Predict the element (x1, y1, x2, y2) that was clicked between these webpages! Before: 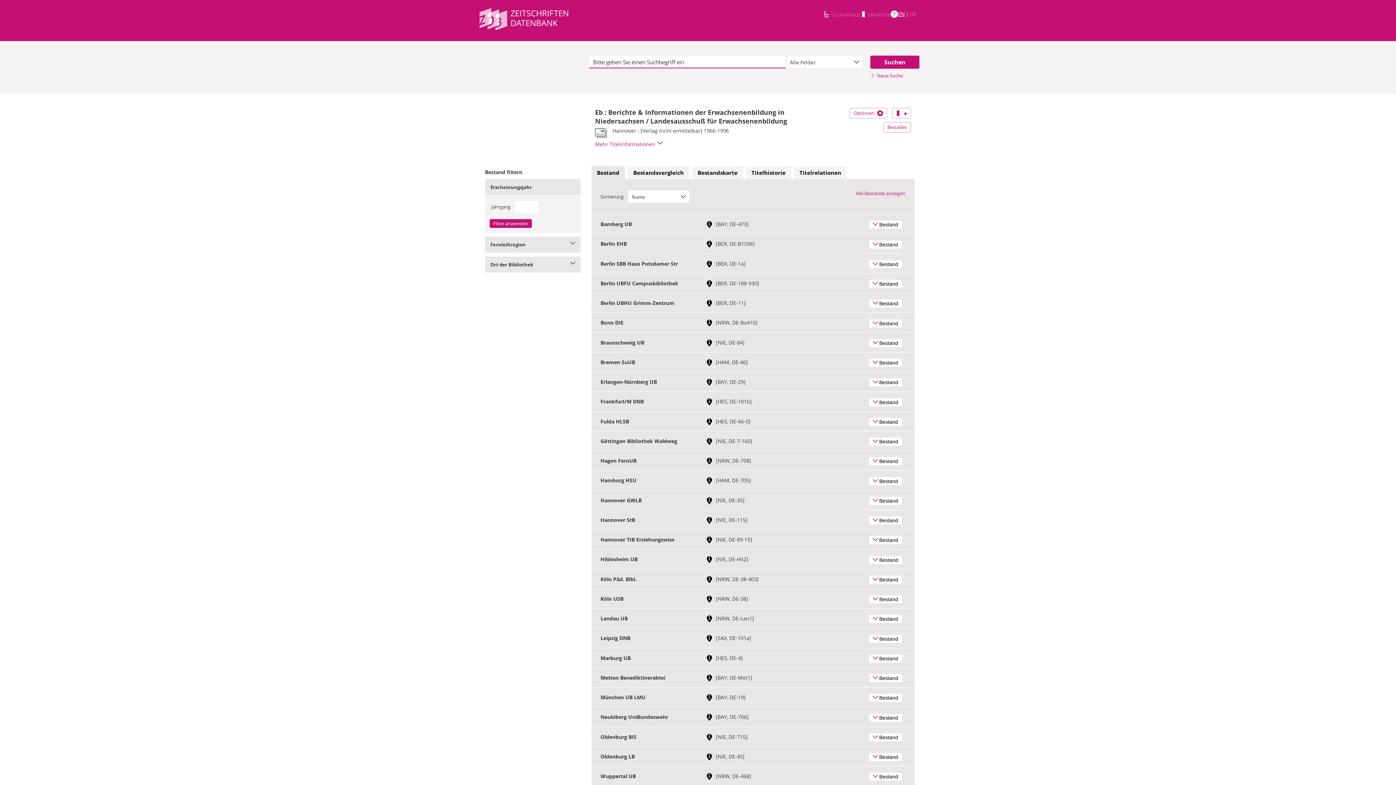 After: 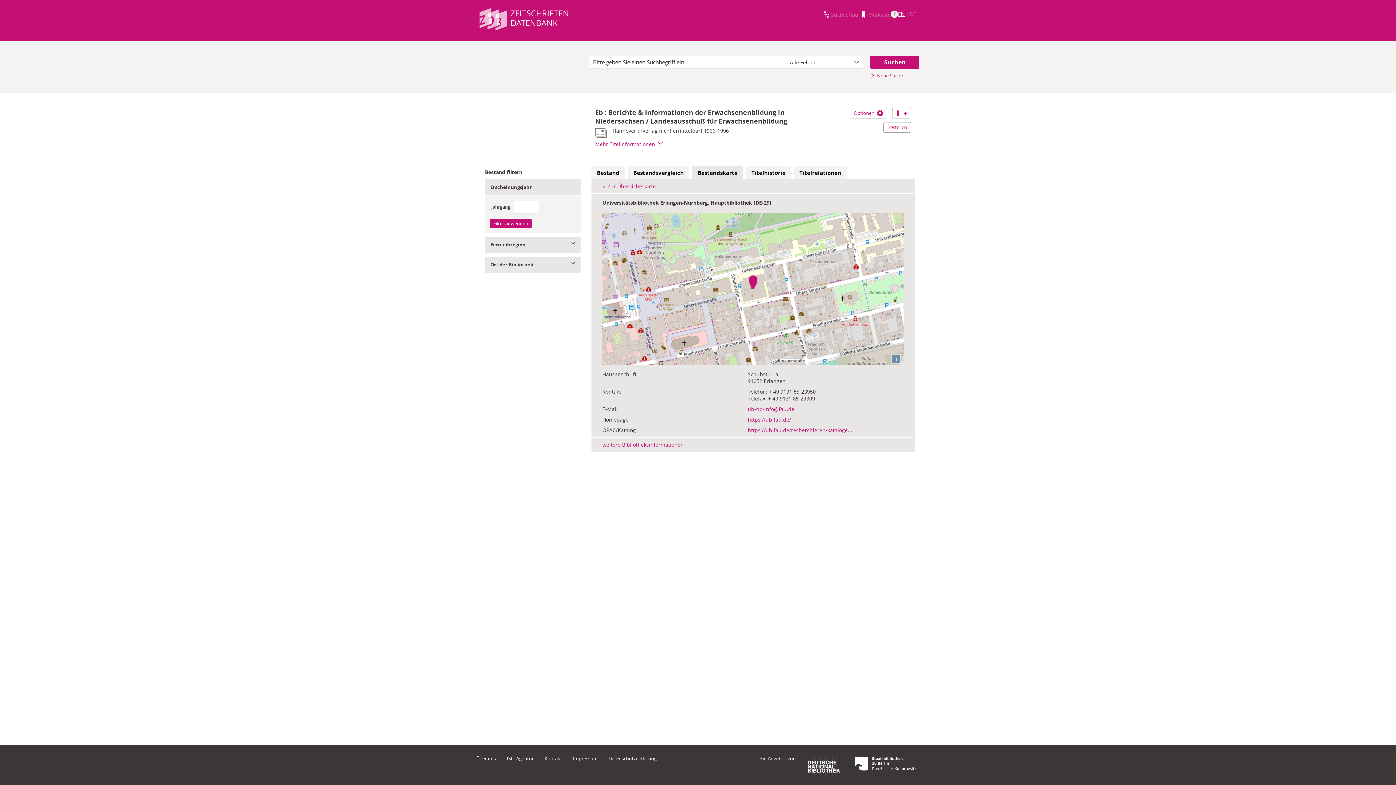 Action: bbox: (706, 378, 716, 385) label:  
Link zur Standortkarte mit weiterführenden Bibliotheksinformationen